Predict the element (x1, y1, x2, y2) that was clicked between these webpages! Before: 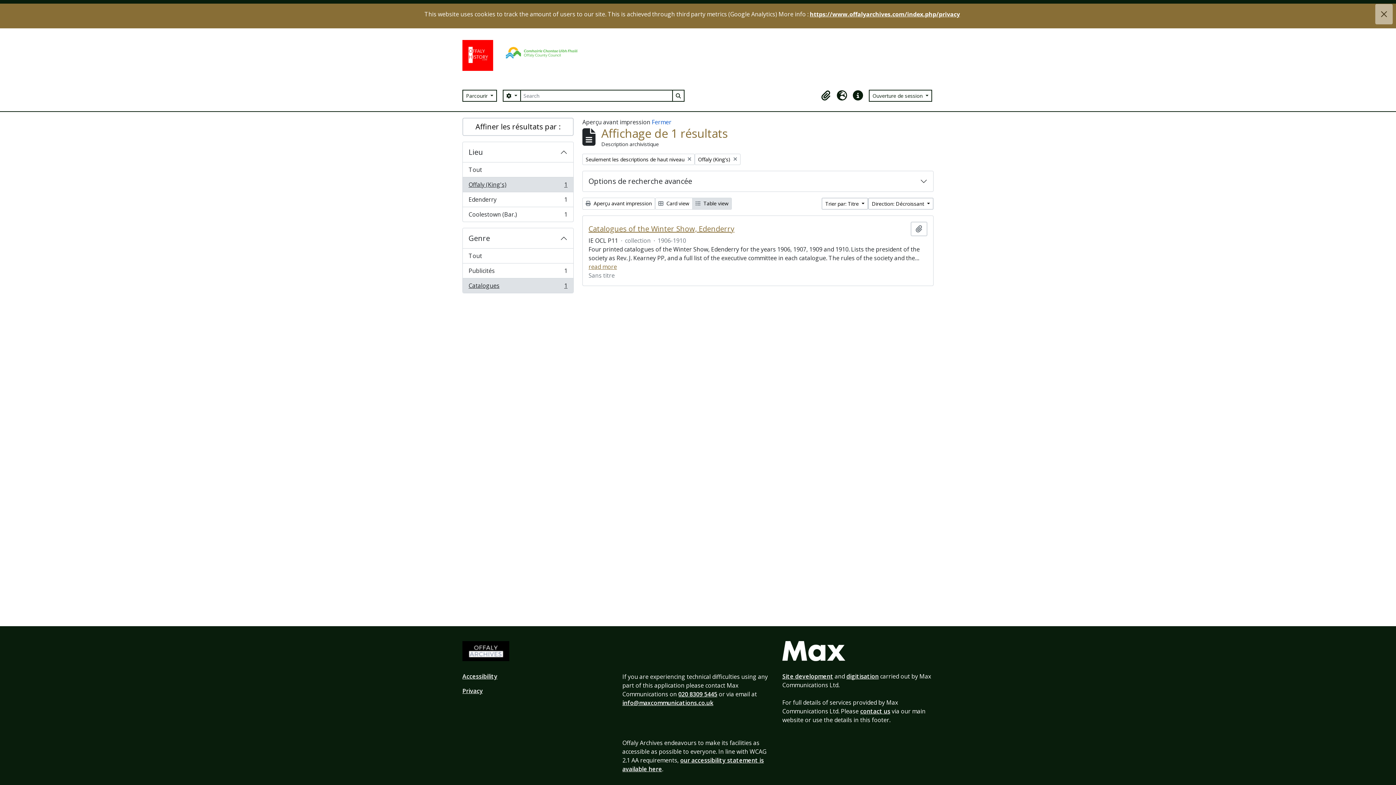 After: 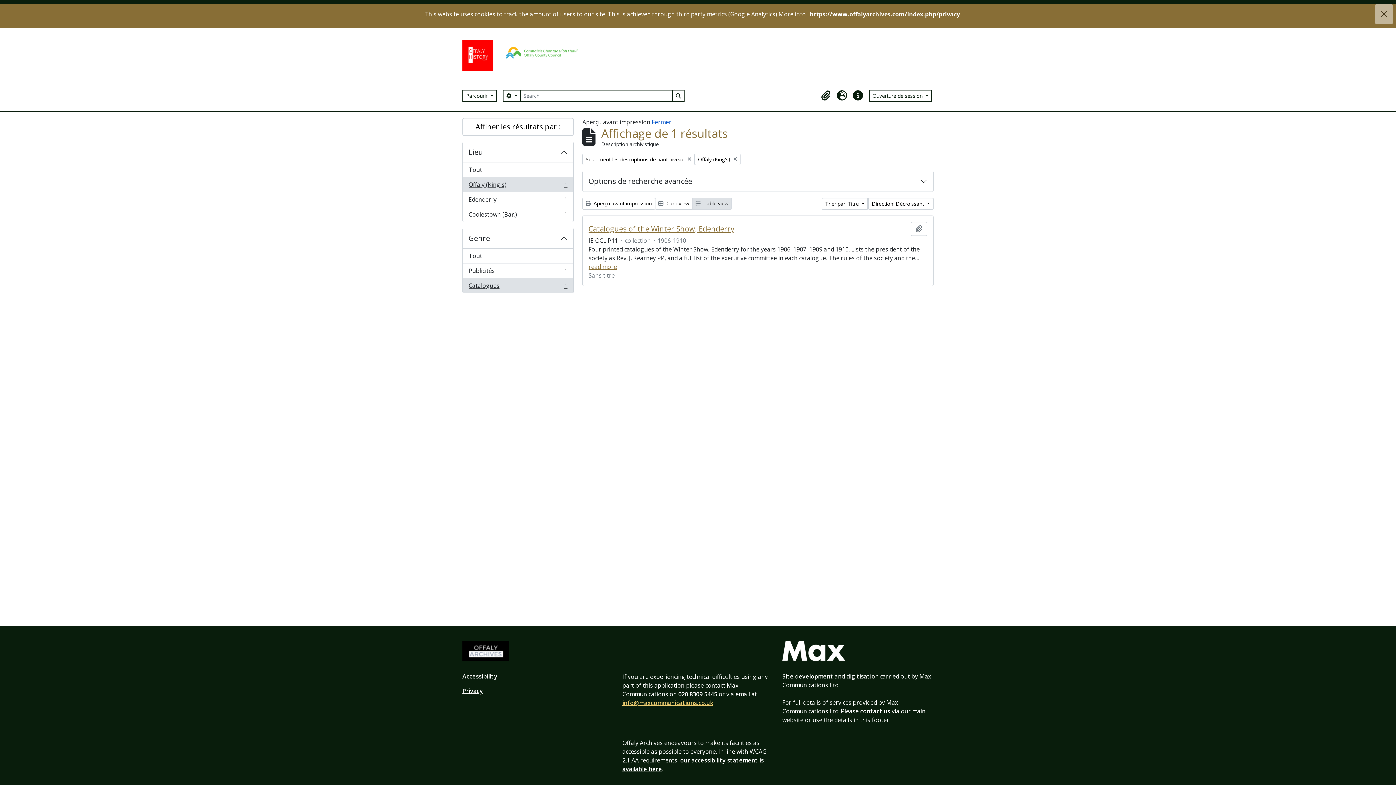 Action: label: info@maxcommunications.co.uk bbox: (622, 699, 713, 707)